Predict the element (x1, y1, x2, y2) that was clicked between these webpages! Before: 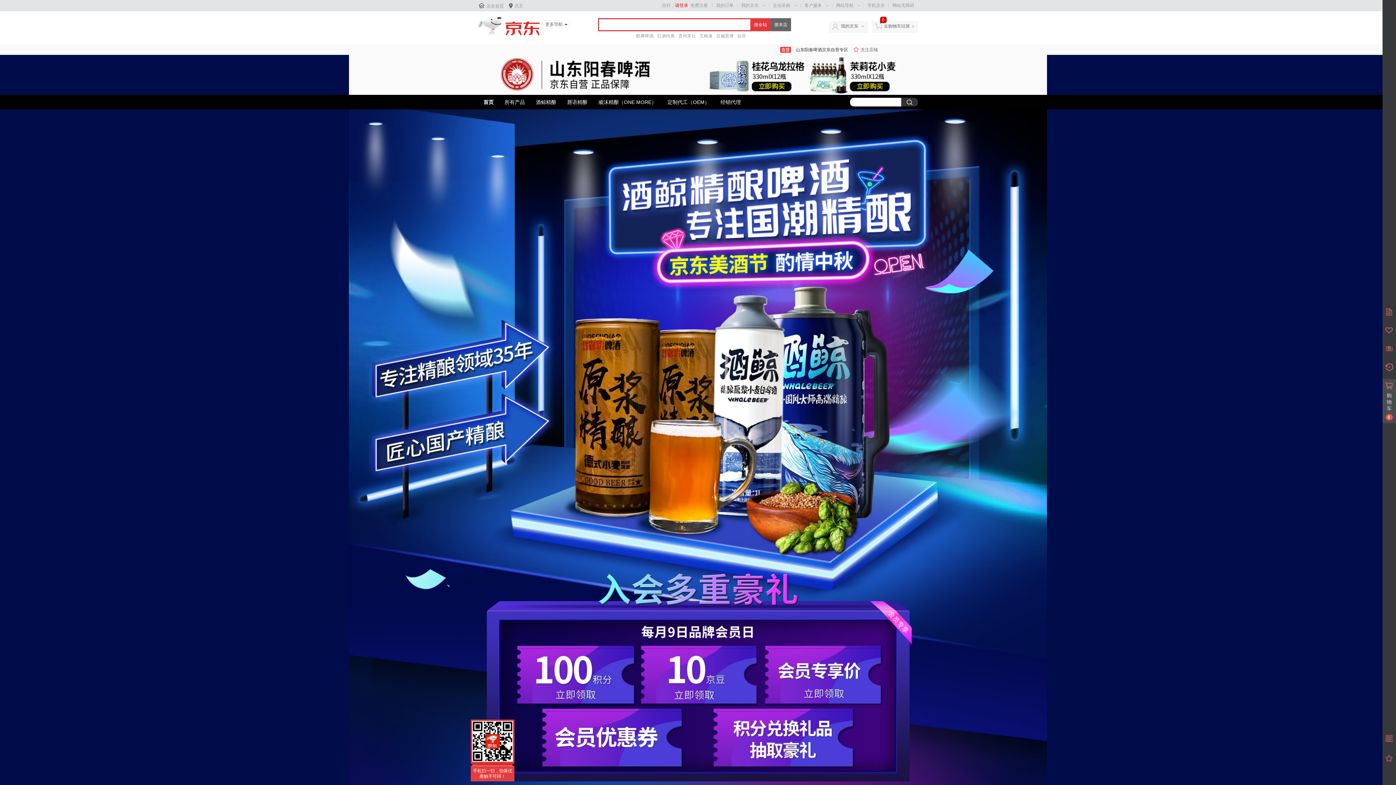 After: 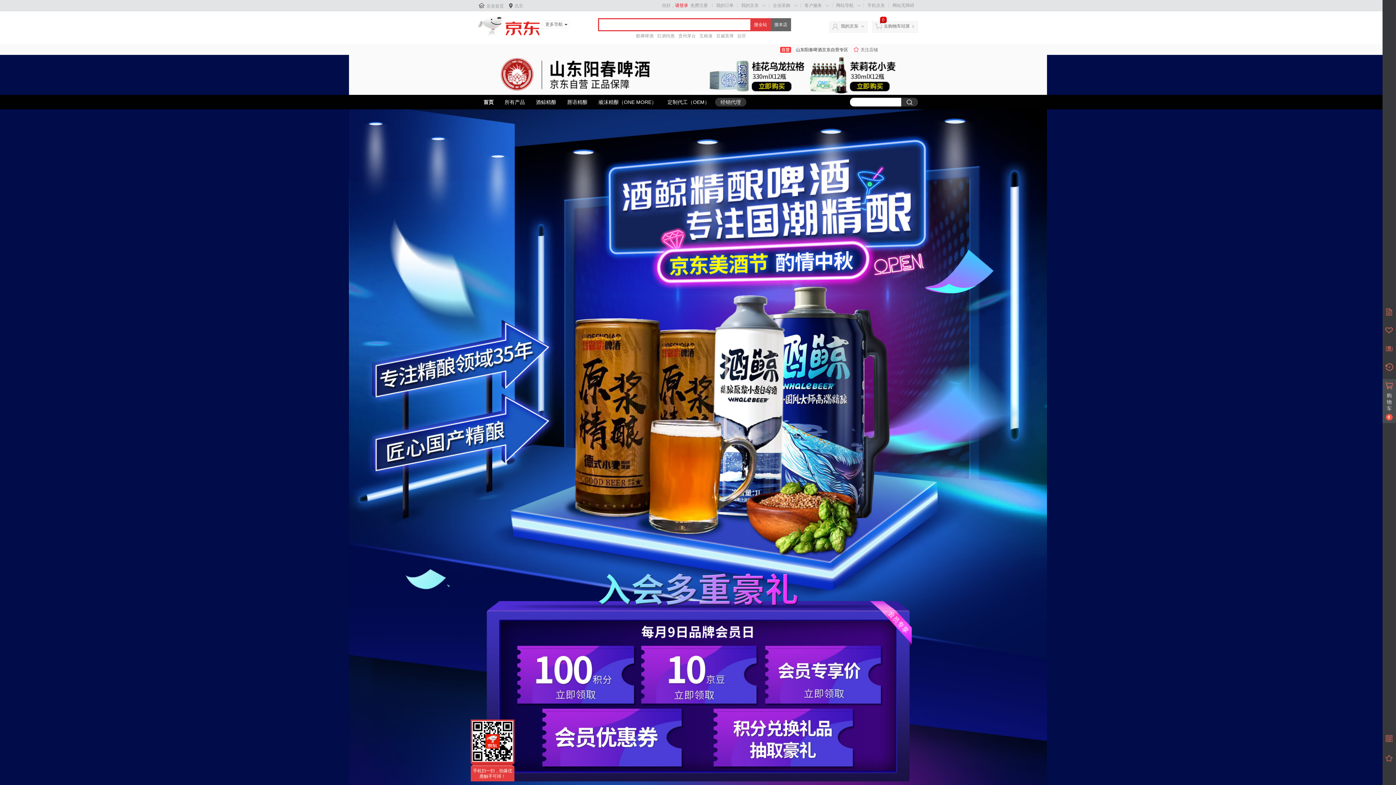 Action: label: 经销代理 bbox: (715, 97, 746, 106)